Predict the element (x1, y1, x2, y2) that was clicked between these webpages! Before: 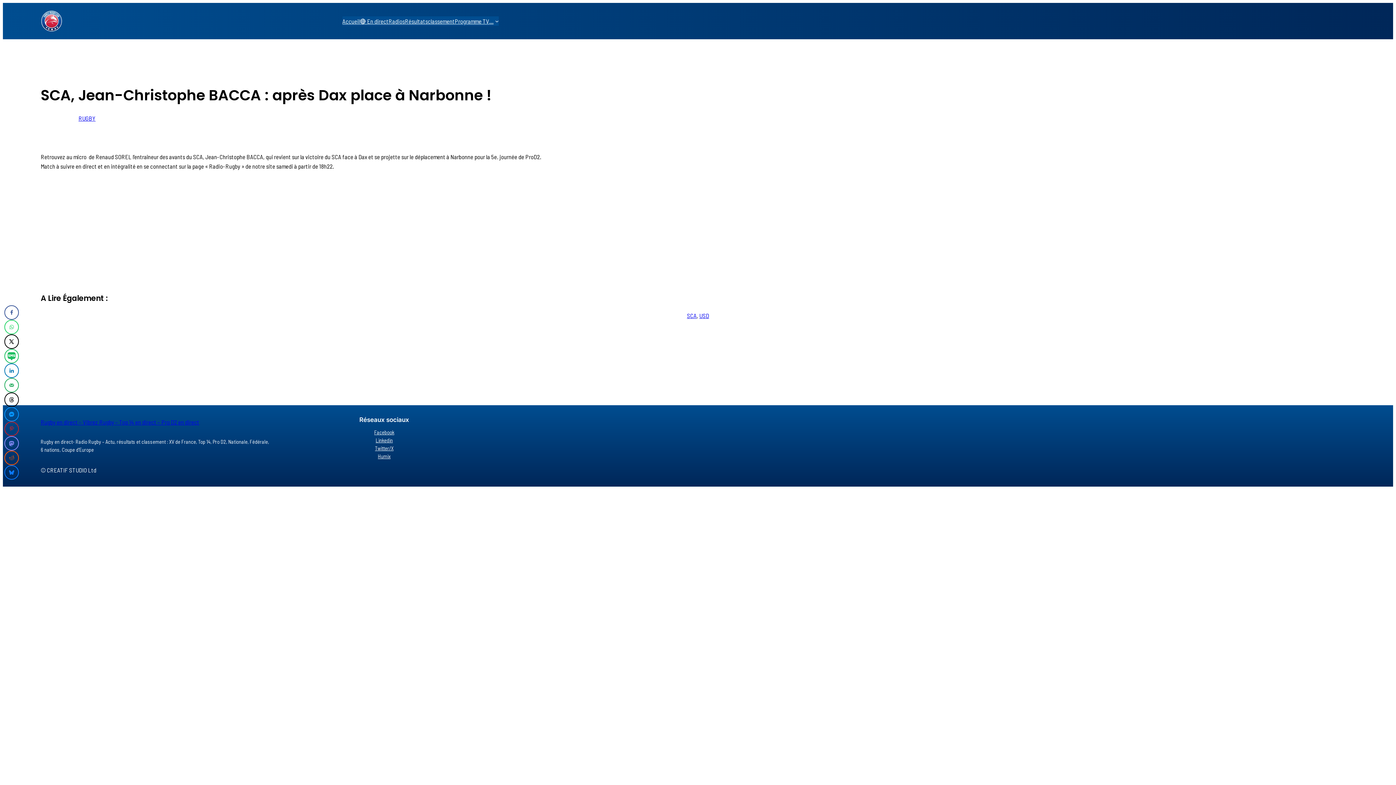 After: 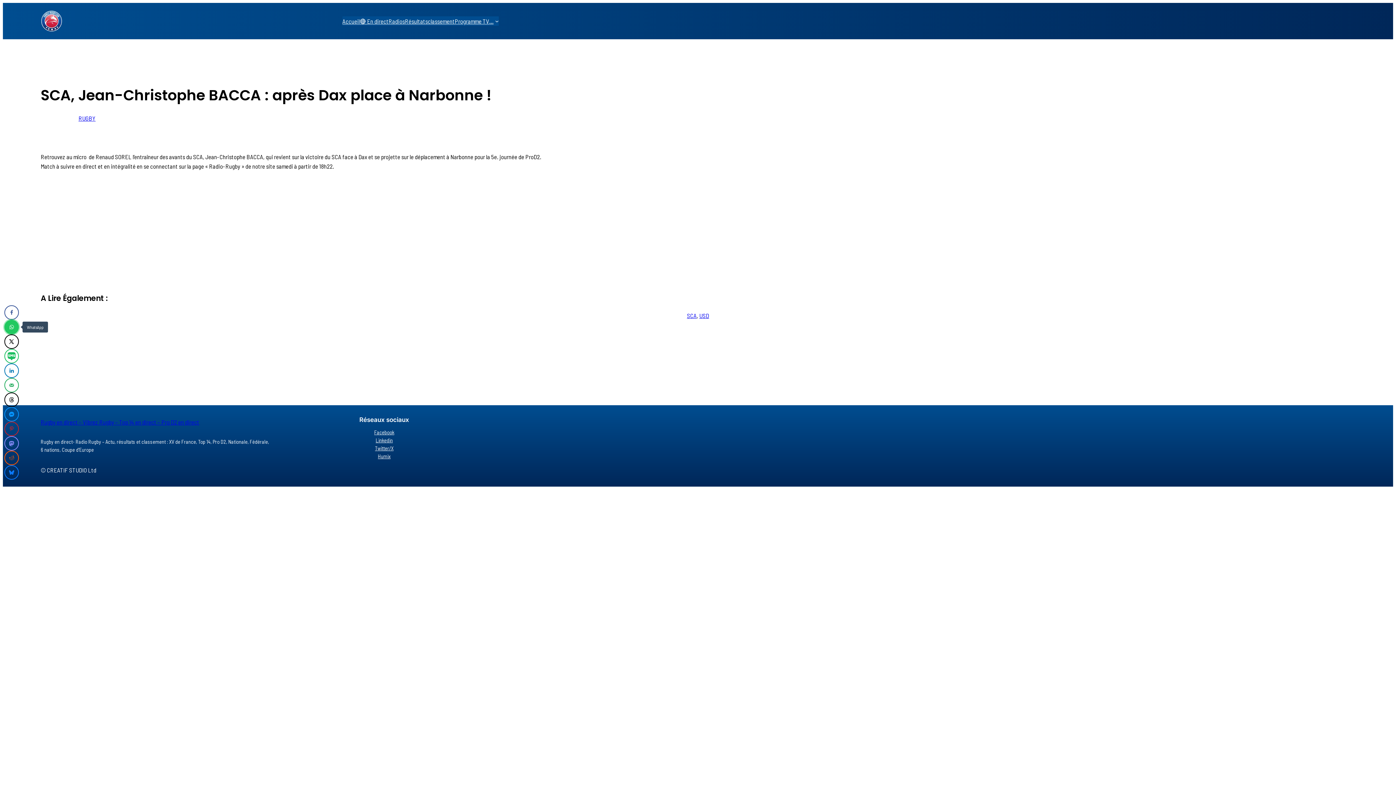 Action: bbox: (4, 320, 18, 334) label: Share on WhatsApp